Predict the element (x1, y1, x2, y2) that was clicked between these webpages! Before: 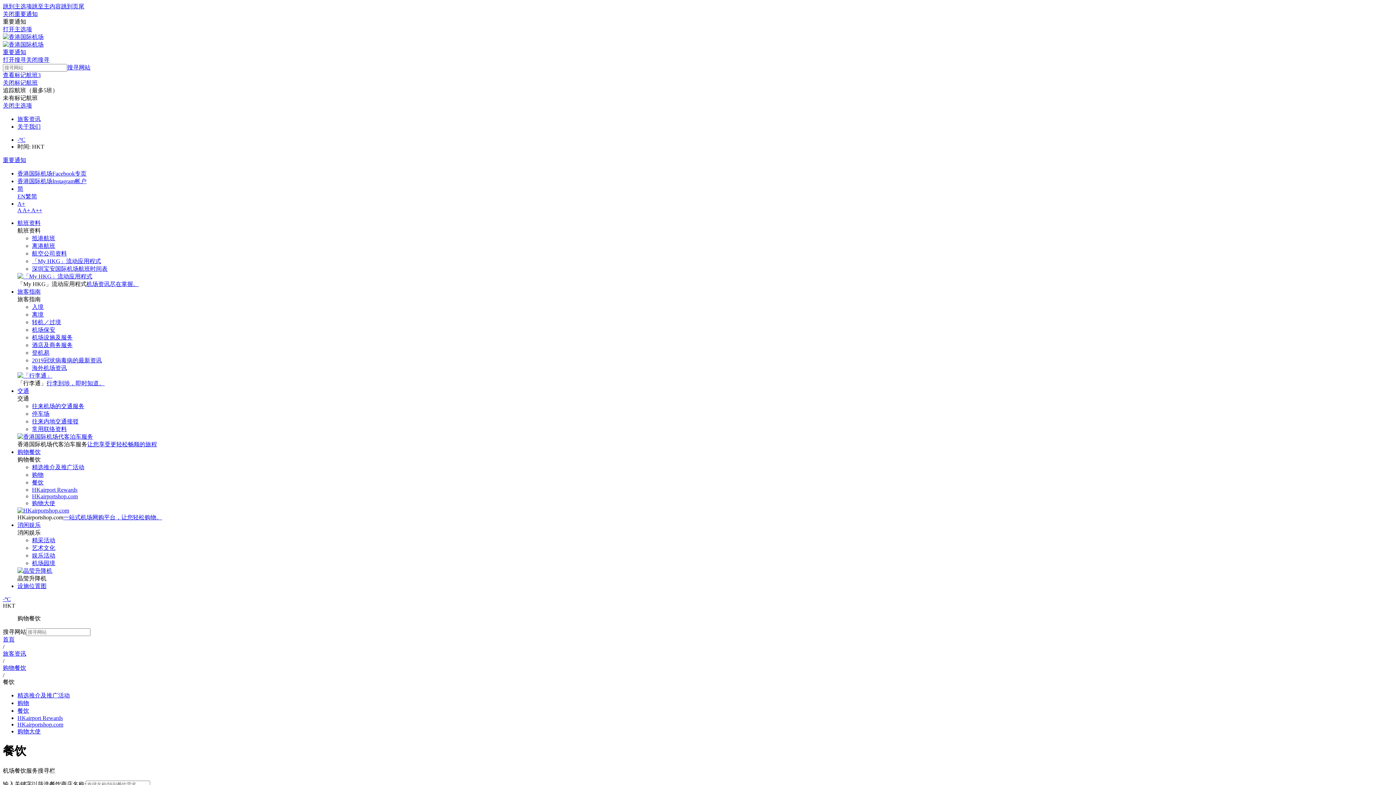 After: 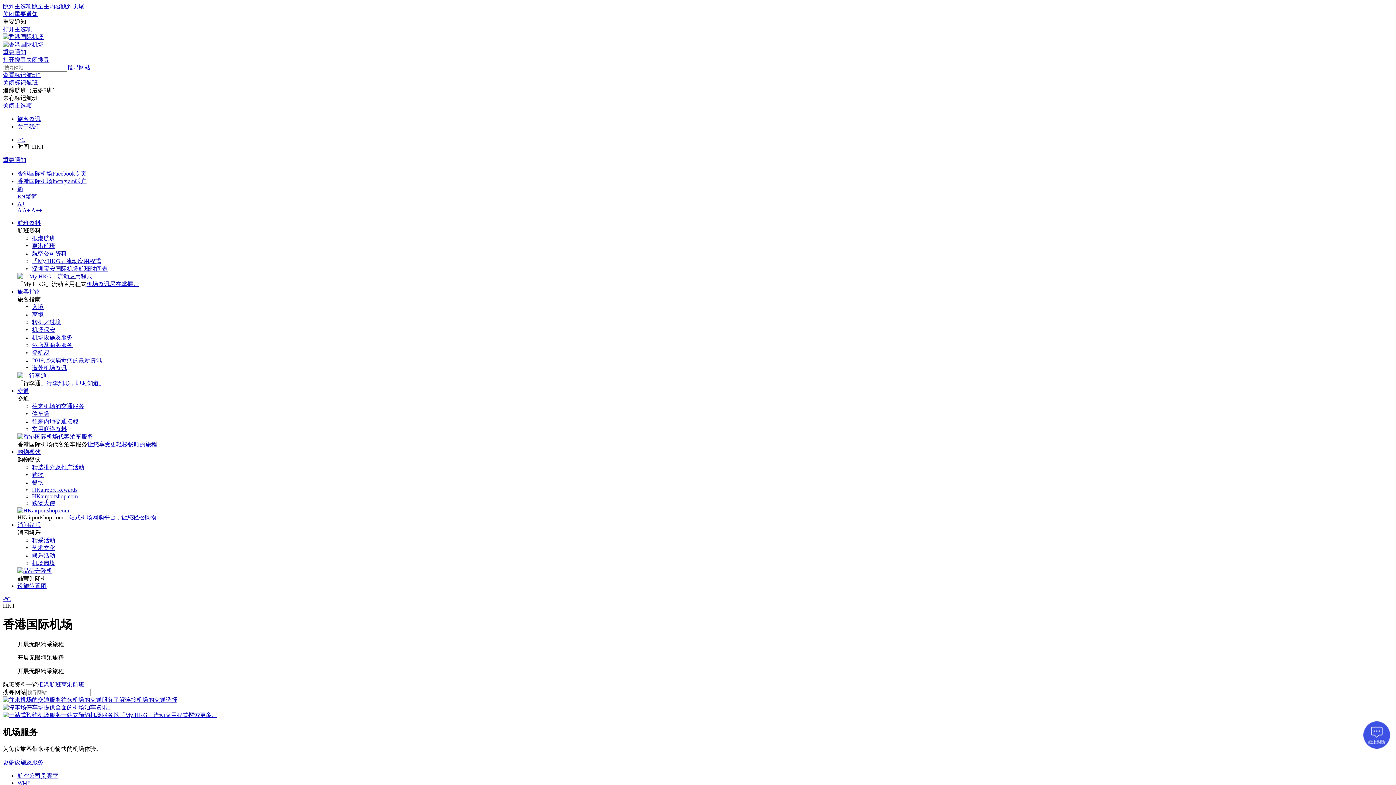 Action: bbox: (2, 636, 14, 642) label: 首頁